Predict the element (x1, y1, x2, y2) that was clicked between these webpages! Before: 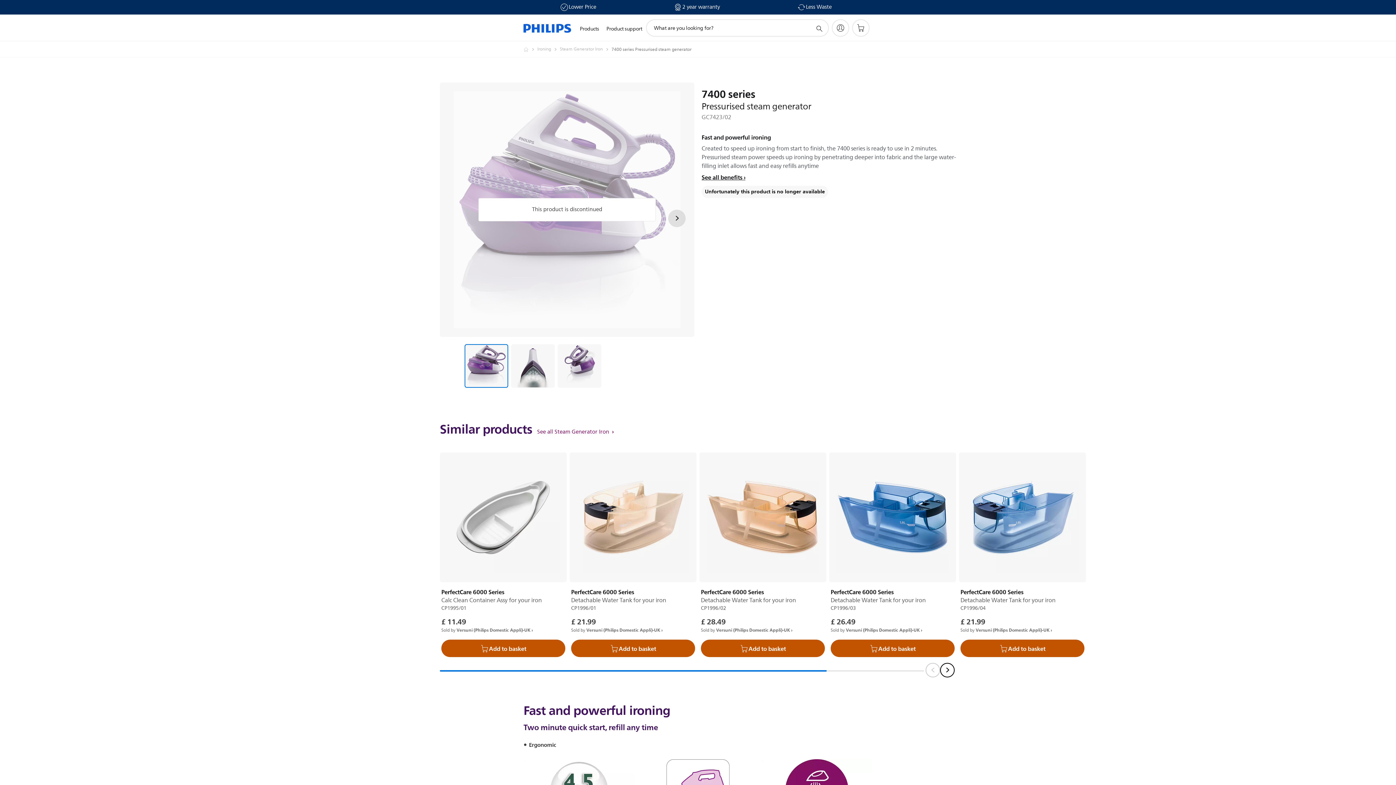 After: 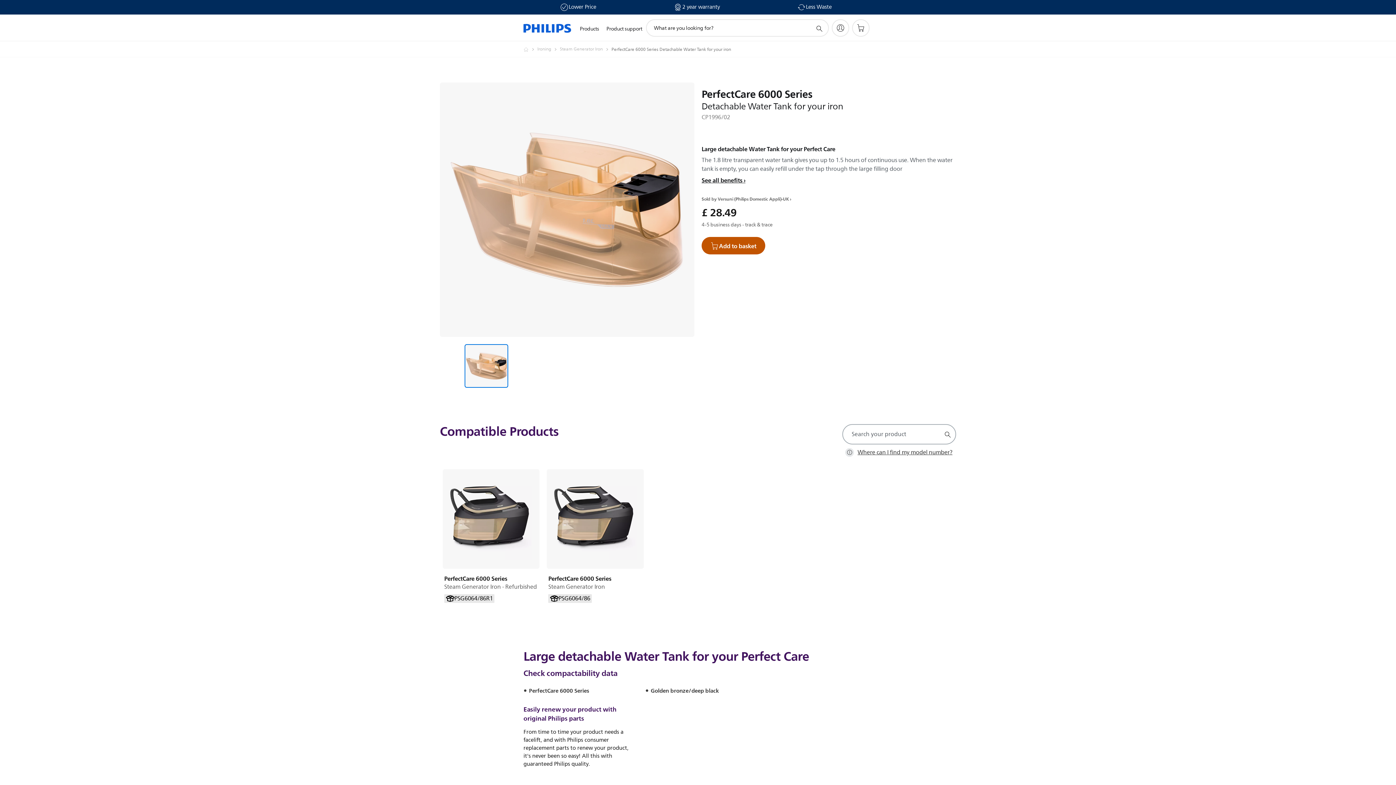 Action: bbox: (699, 452, 826, 582)